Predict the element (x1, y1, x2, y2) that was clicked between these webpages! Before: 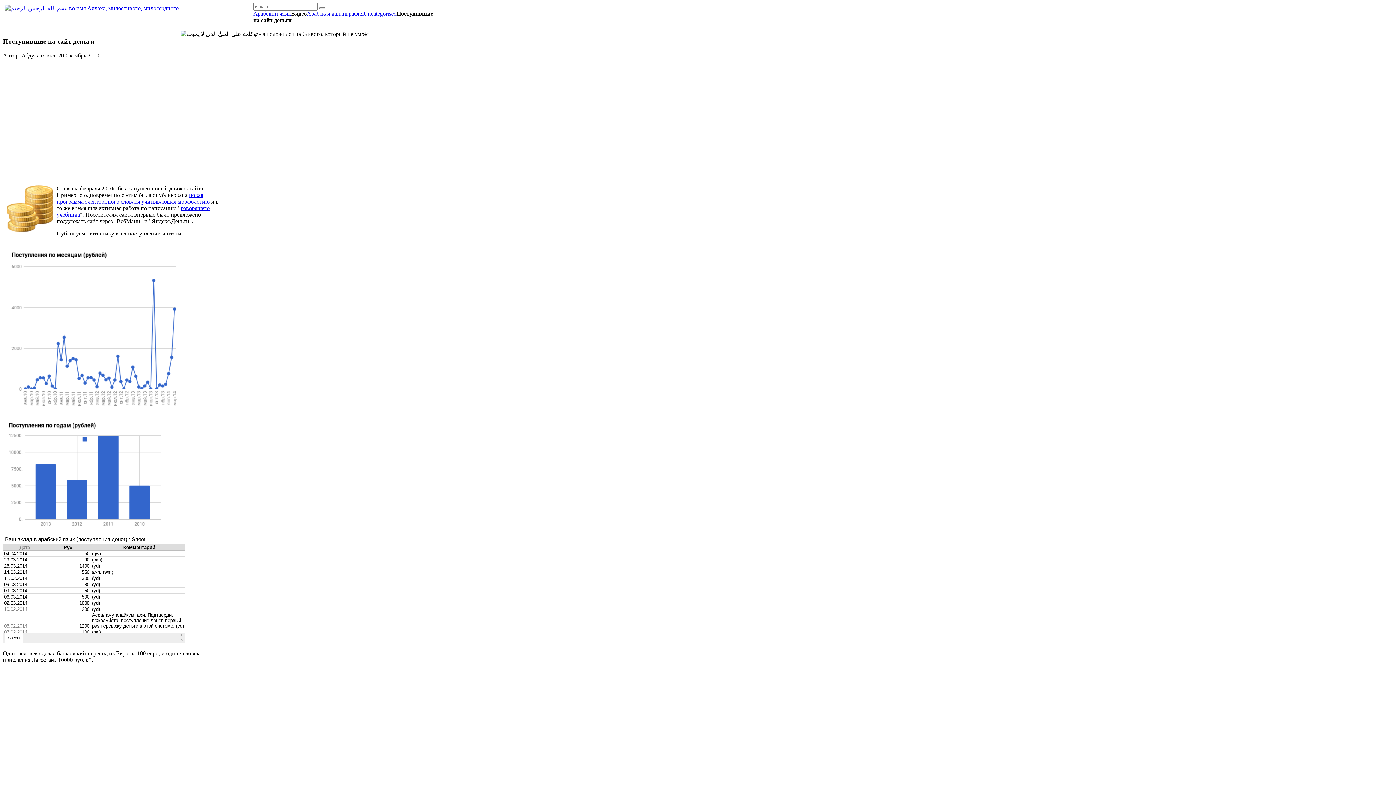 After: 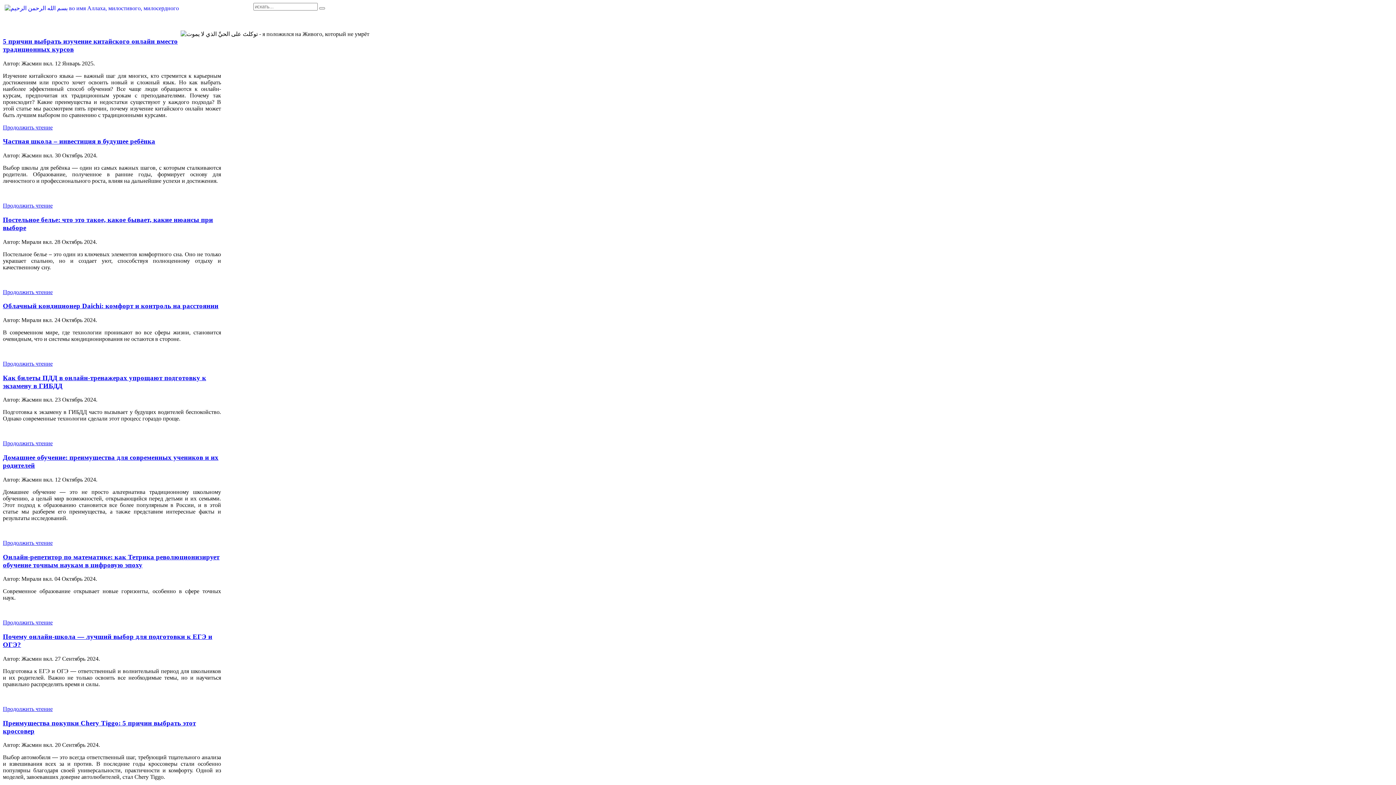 Action: label: Арабский язык bbox: (253, 10, 291, 16)